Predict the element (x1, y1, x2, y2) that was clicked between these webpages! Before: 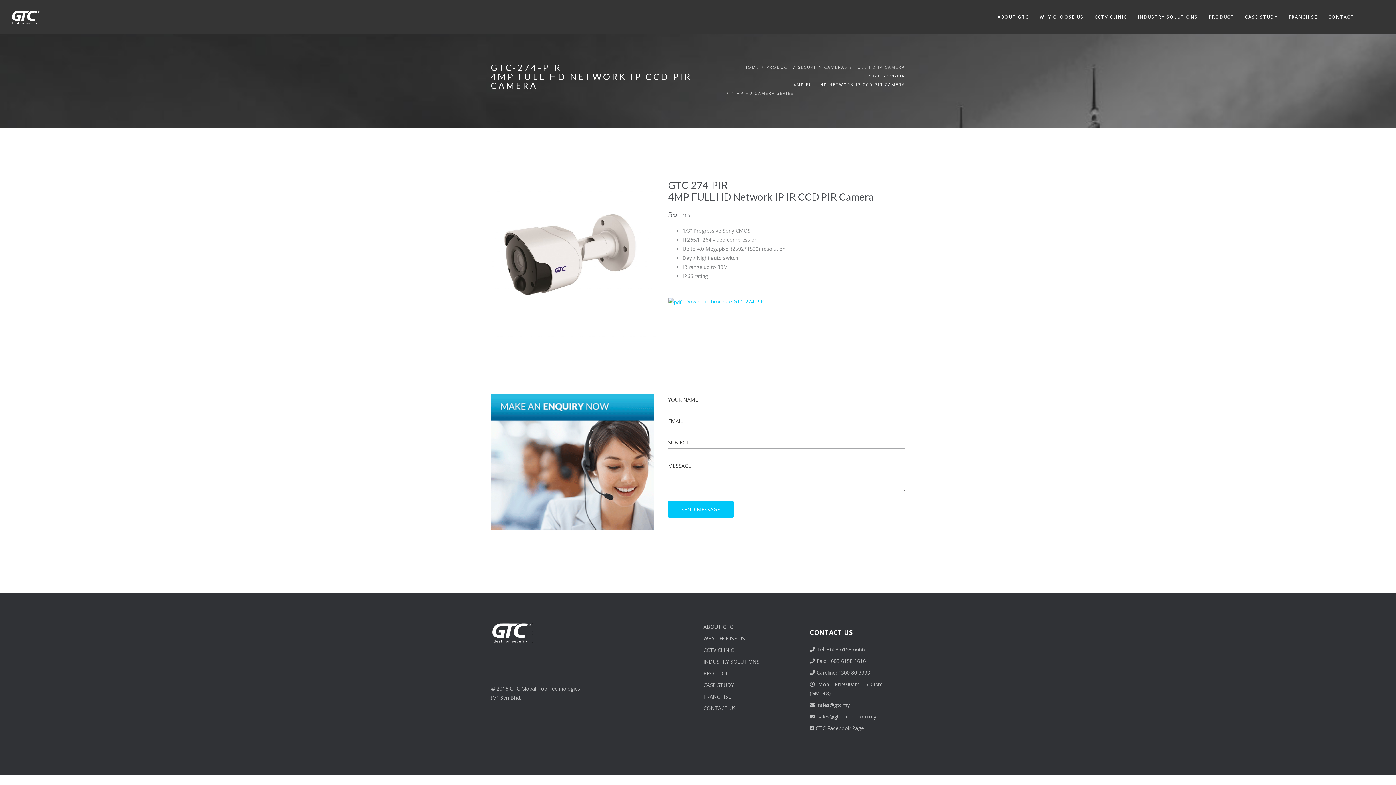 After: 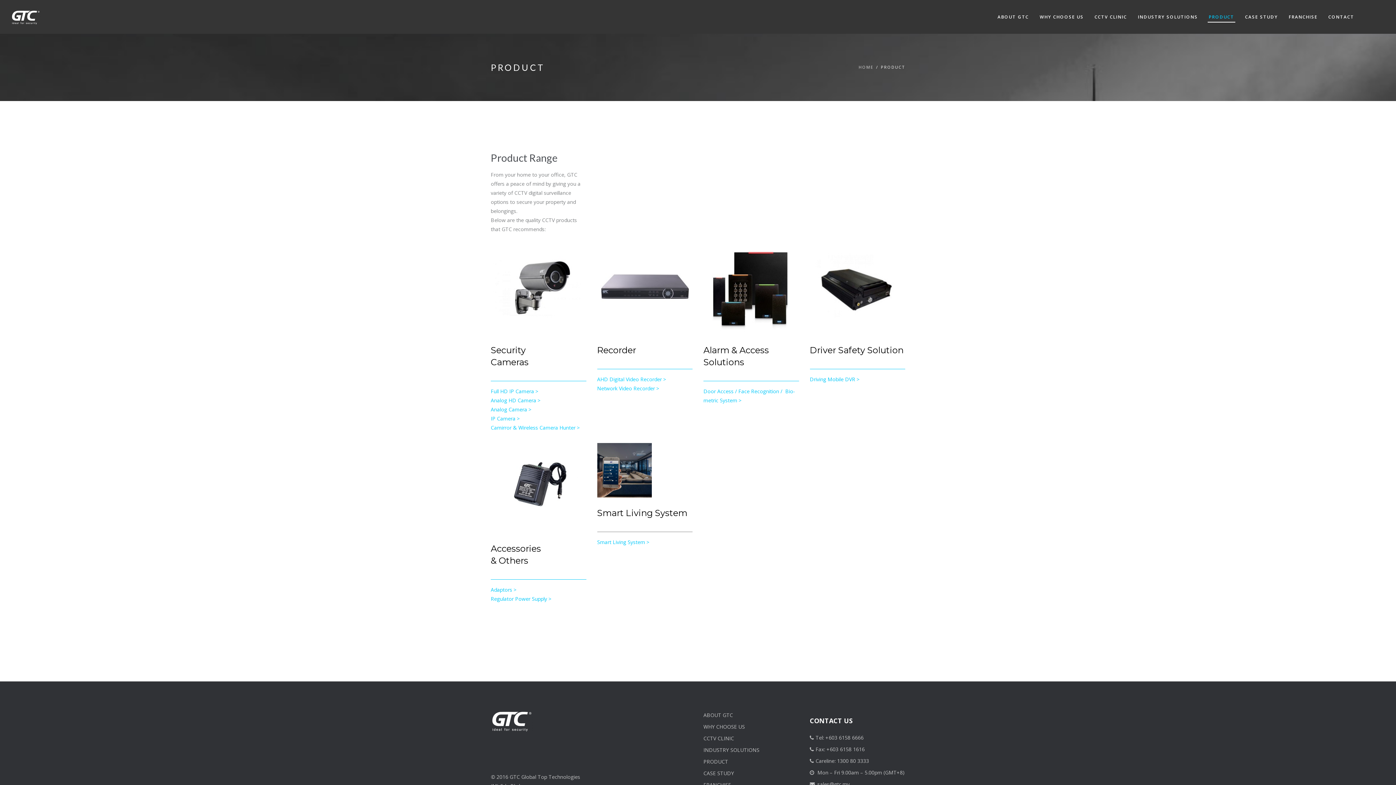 Action: label: PRODUCT bbox: (766, 64, 790, 69)